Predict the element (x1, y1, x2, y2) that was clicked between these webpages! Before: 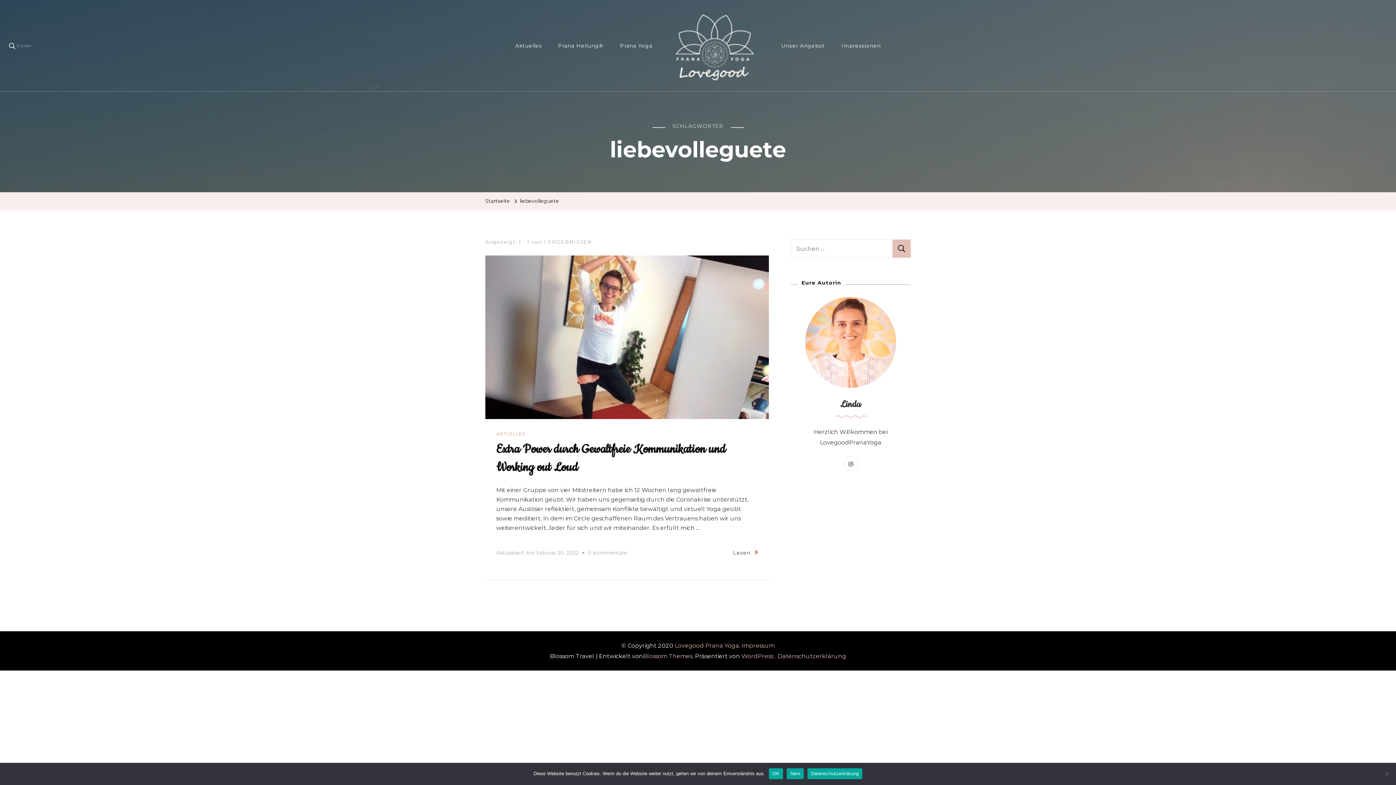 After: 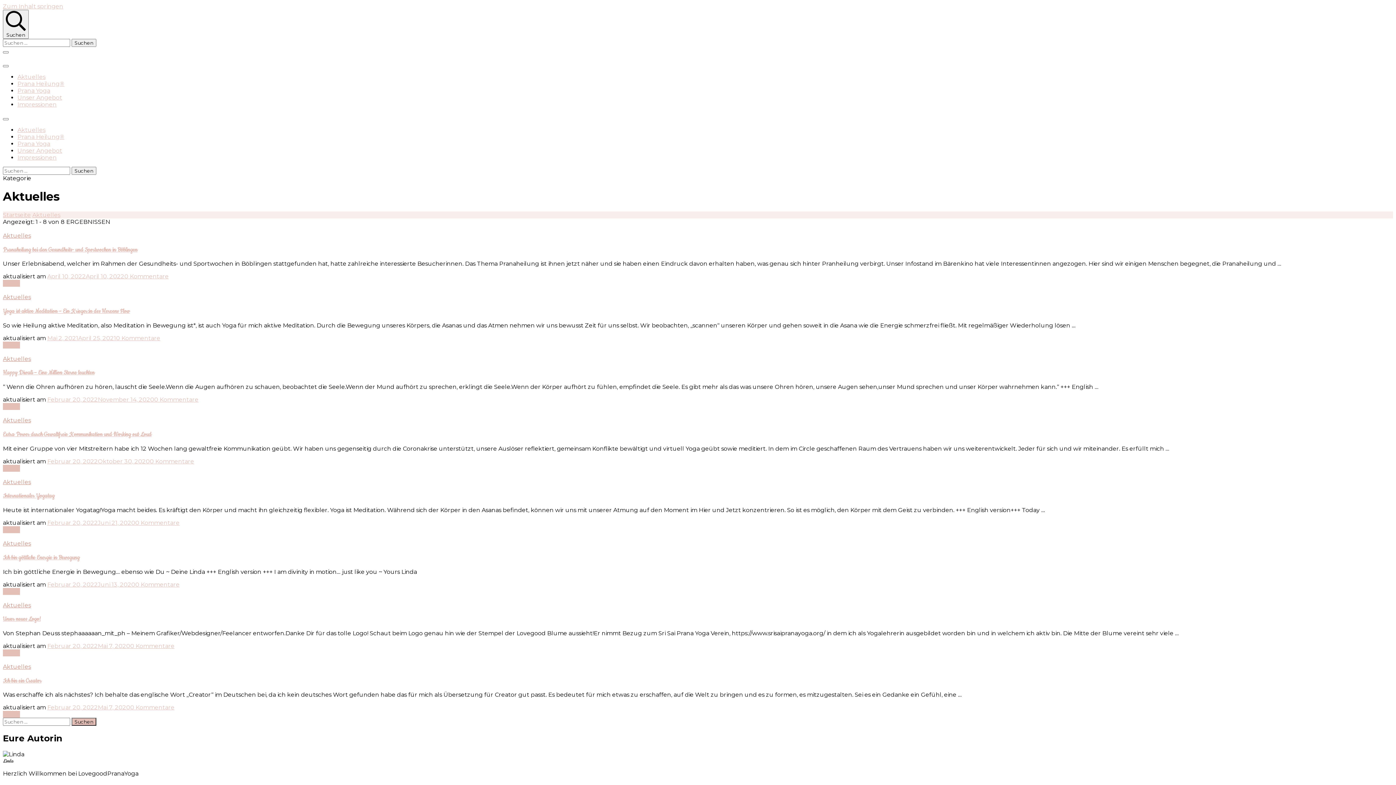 Action: bbox: (496, 430, 525, 437) label: AKTUELLES